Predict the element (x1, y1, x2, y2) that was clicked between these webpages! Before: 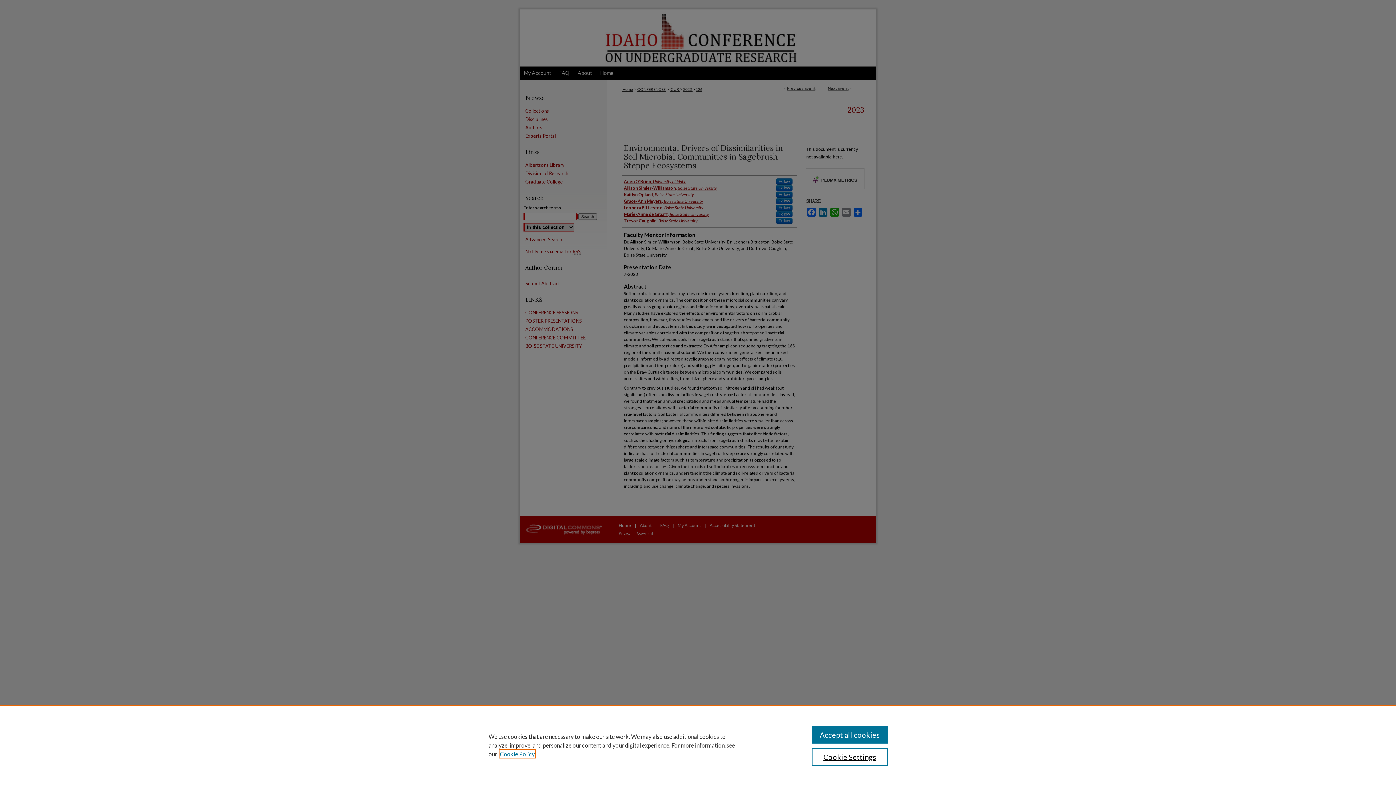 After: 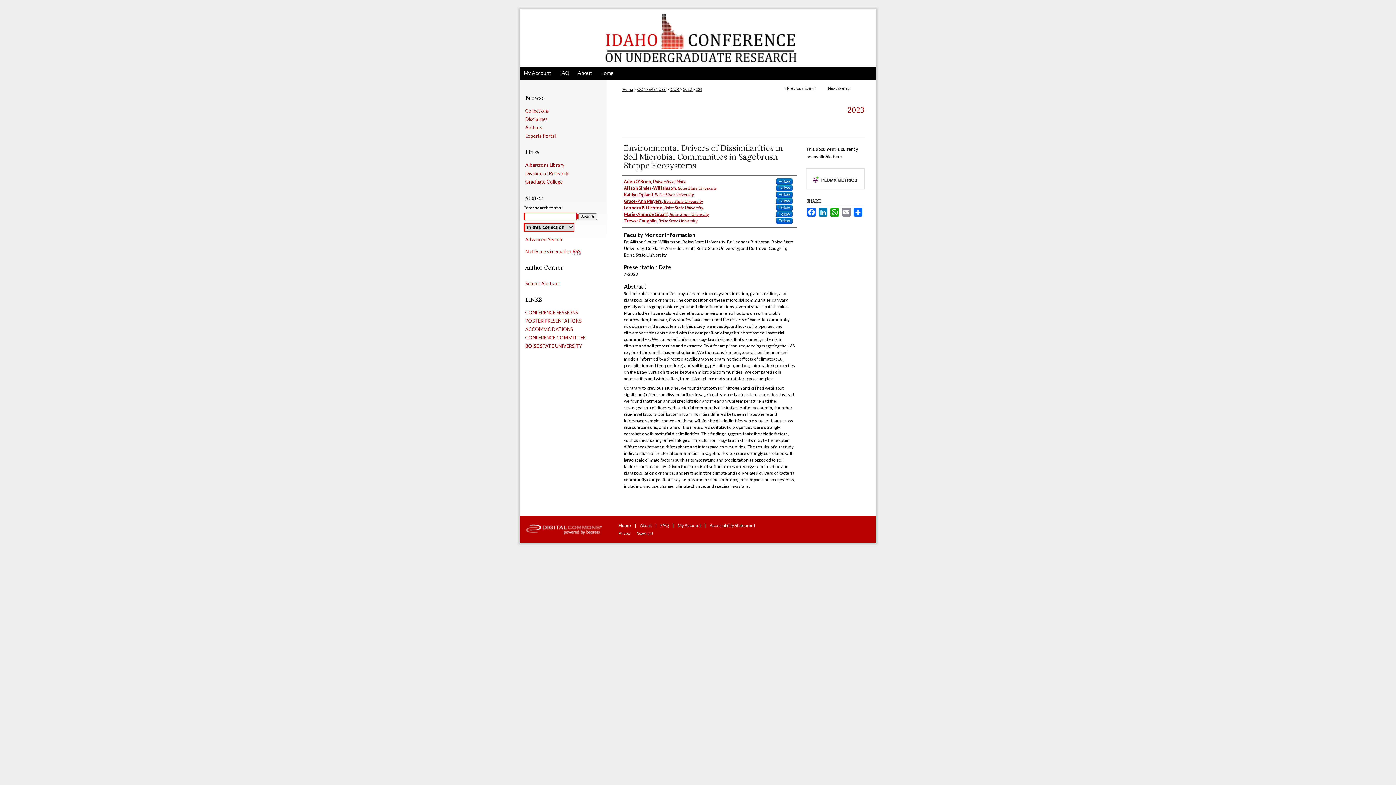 Action: bbox: (811, 726, 887, 744) label: Accept all cookies